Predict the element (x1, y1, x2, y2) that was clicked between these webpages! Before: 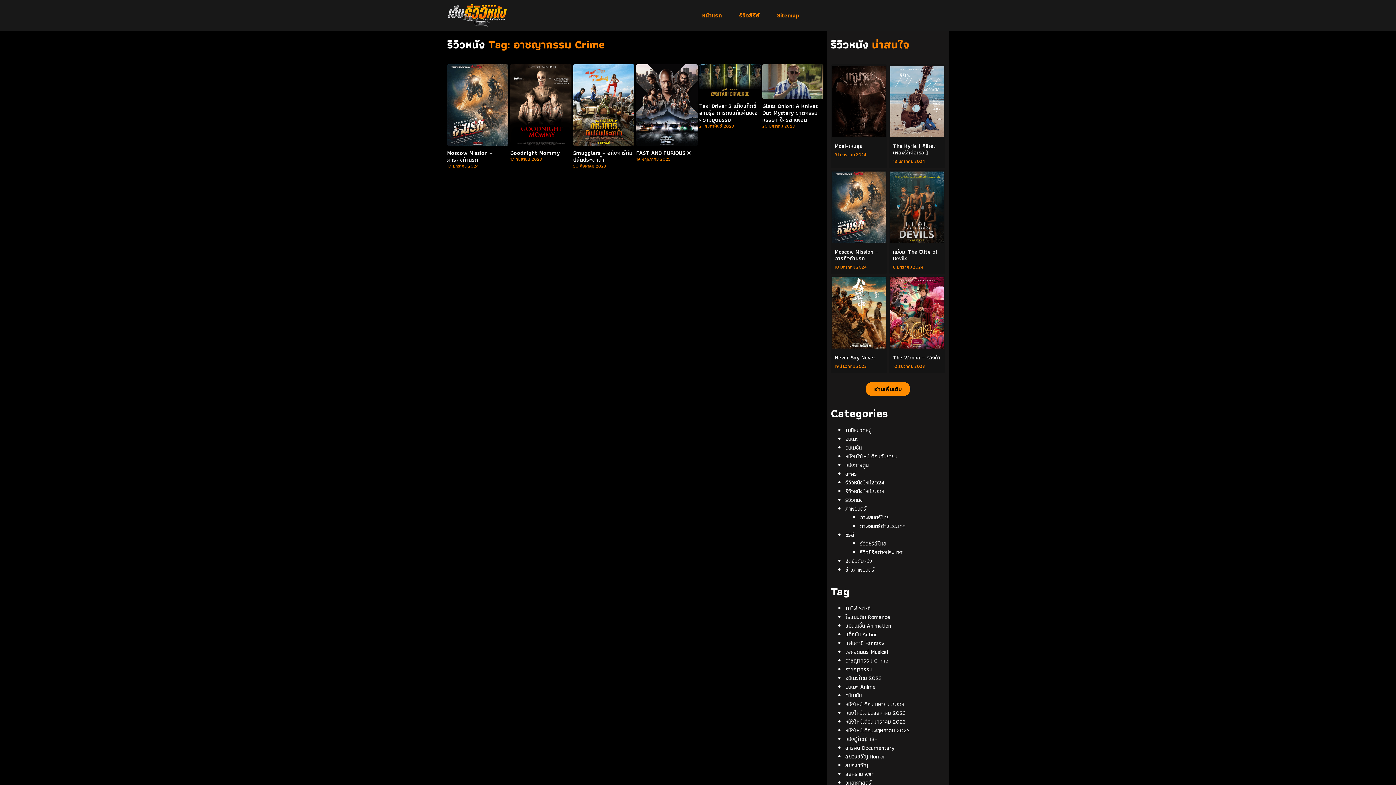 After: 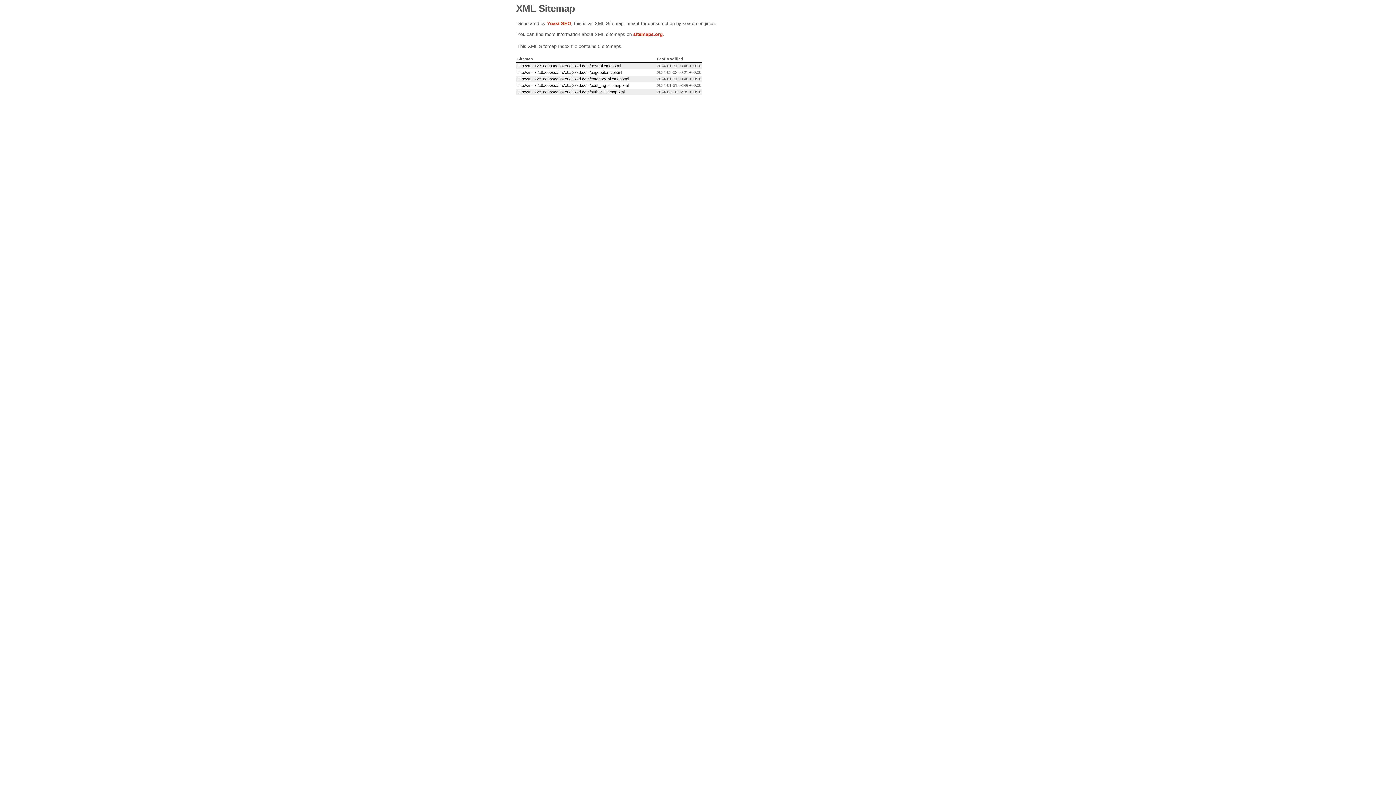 Action: label: Sitemap bbox: (768, 9, 808, 21)